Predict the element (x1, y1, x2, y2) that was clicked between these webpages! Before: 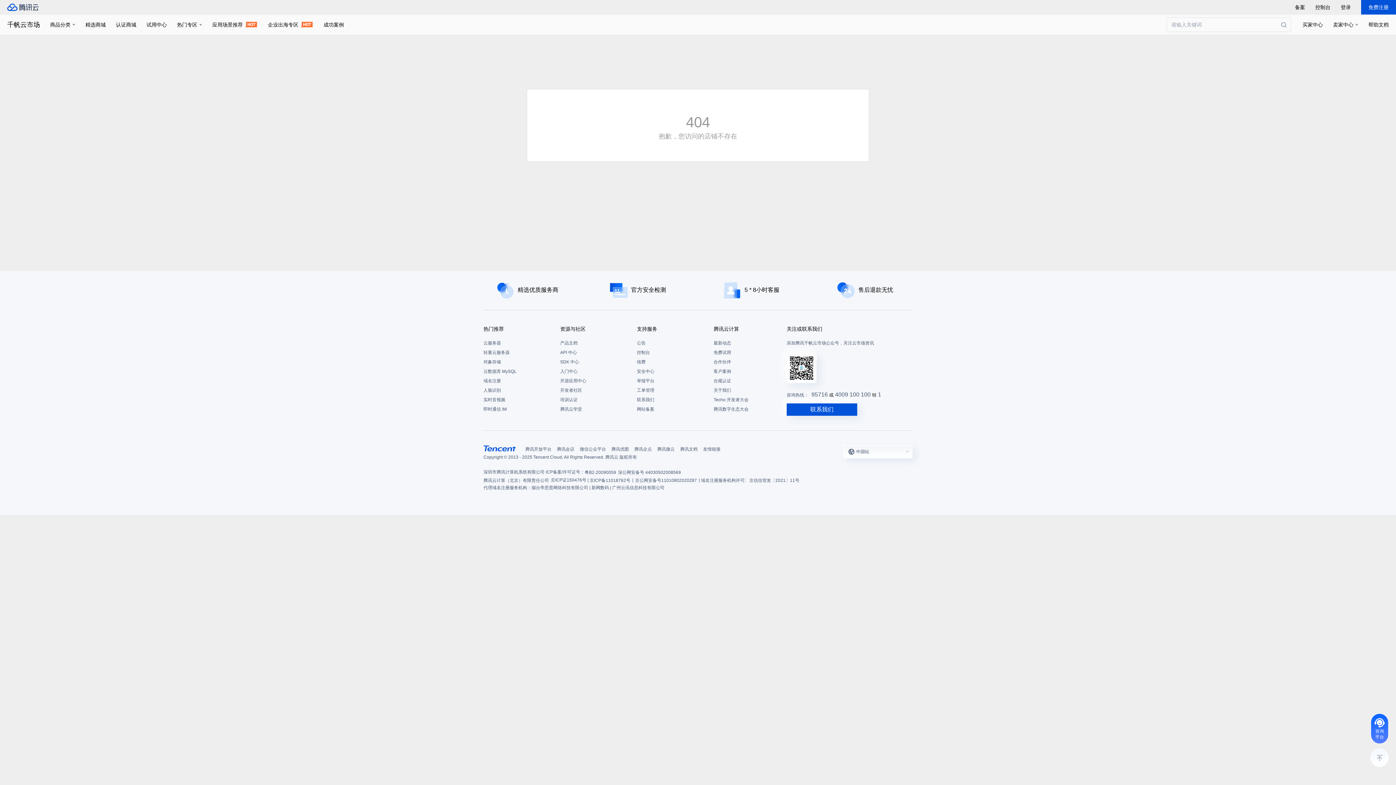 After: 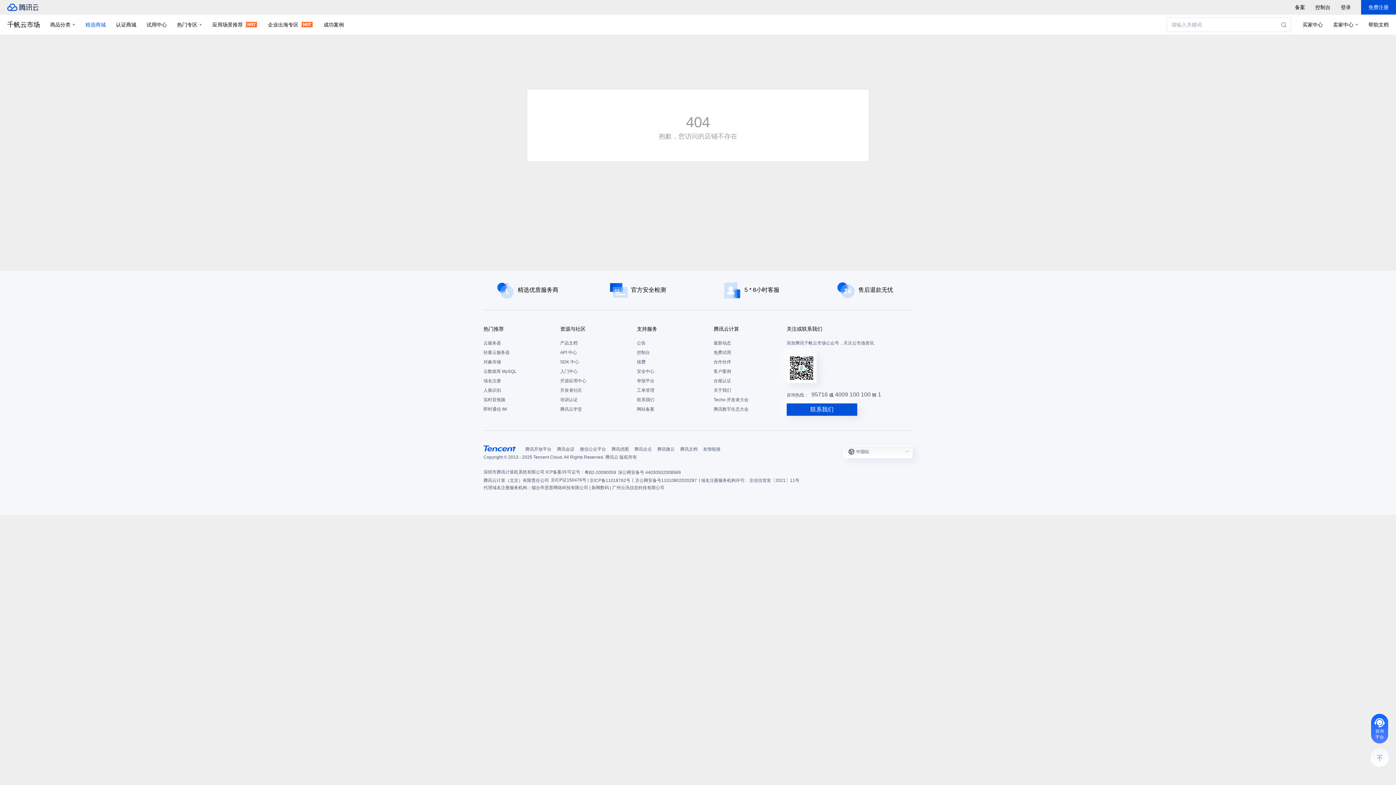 Action: label: 精选商城 bbox: (85, 14, 105, 34)